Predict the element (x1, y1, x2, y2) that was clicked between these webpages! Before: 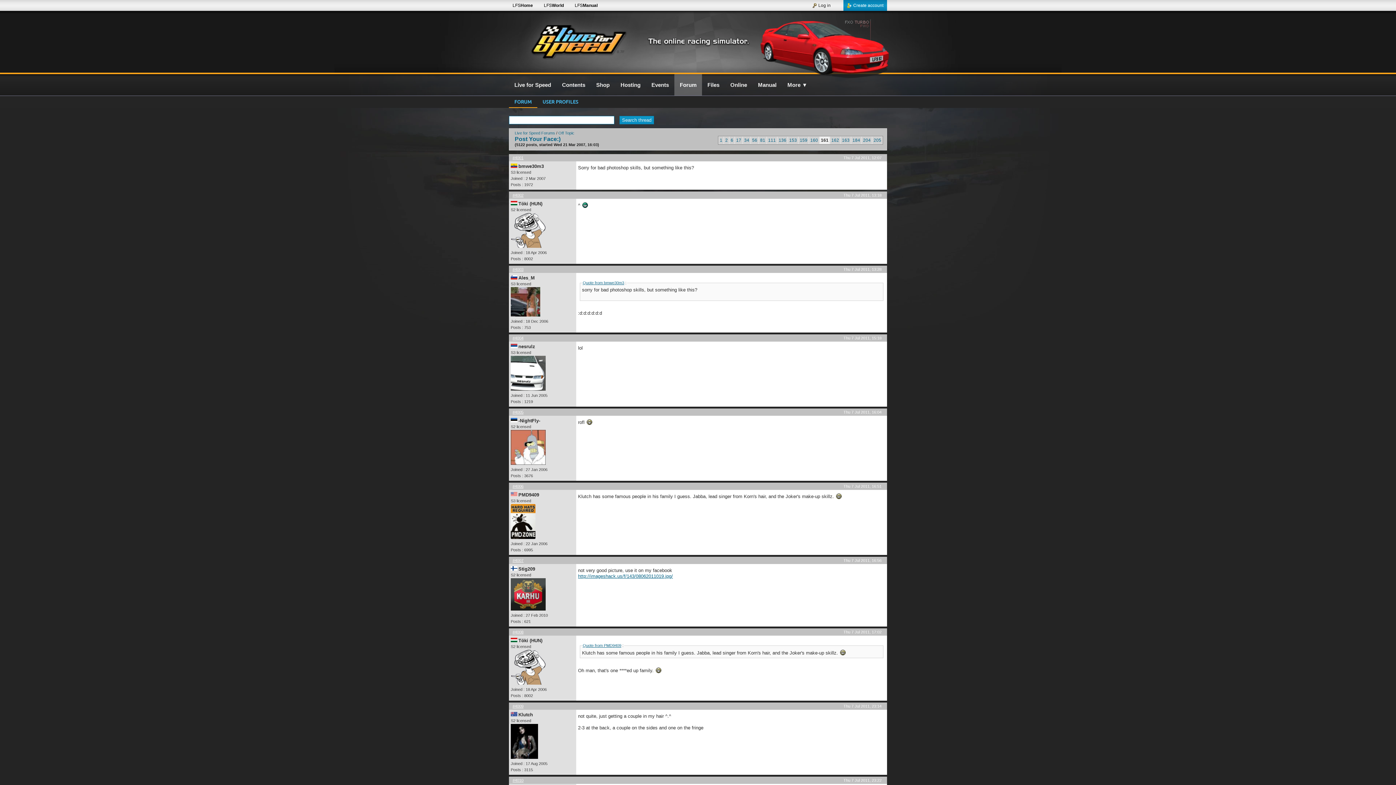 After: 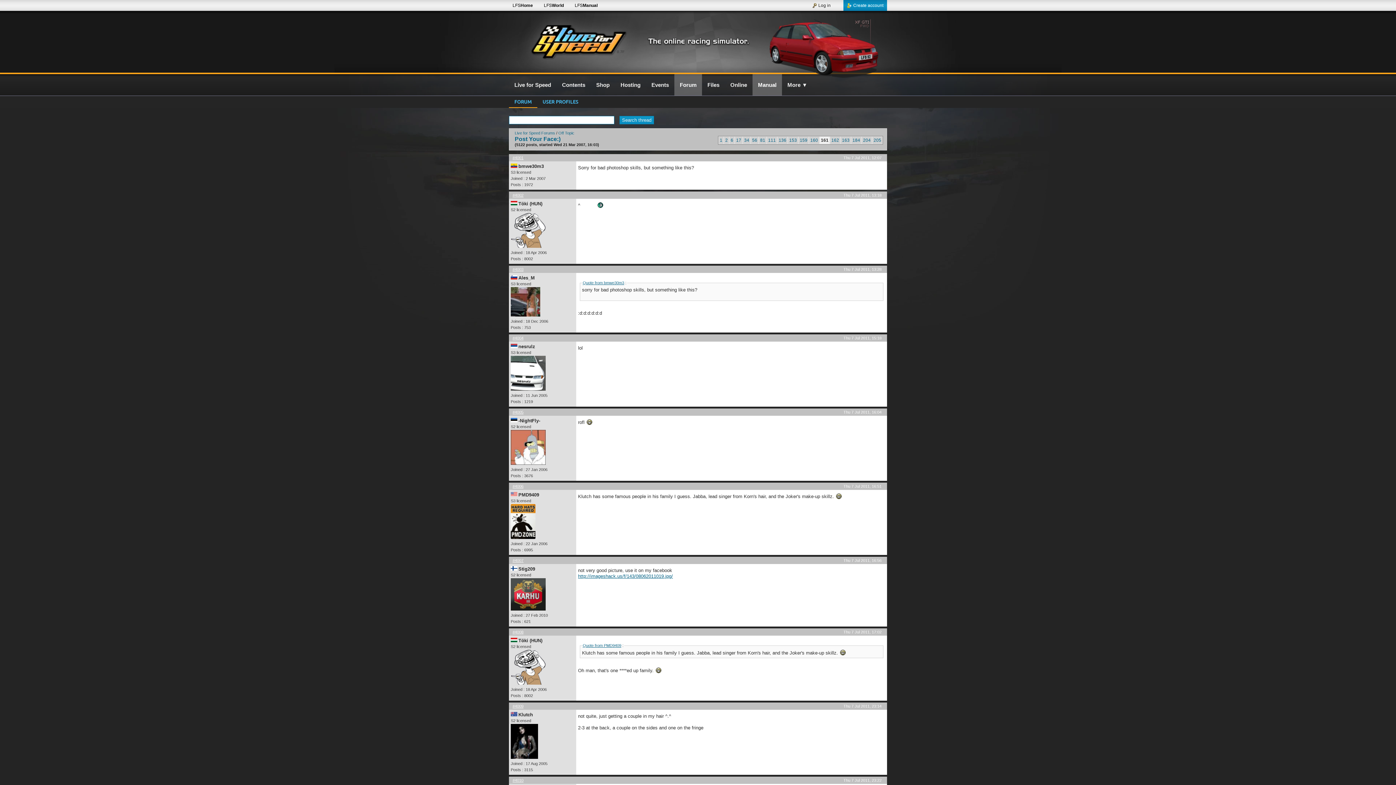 Action: bbox: (752, 74, 782, 95) label: Manual